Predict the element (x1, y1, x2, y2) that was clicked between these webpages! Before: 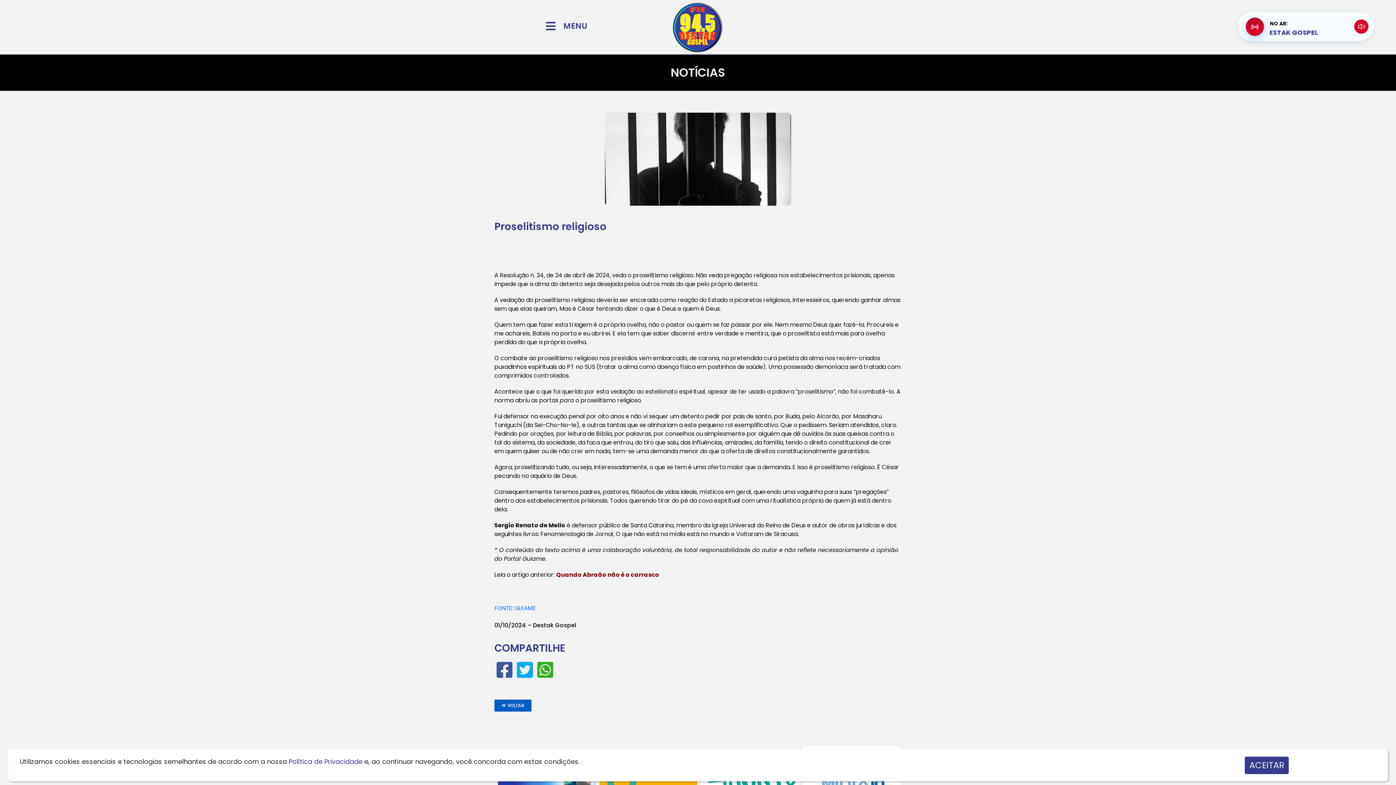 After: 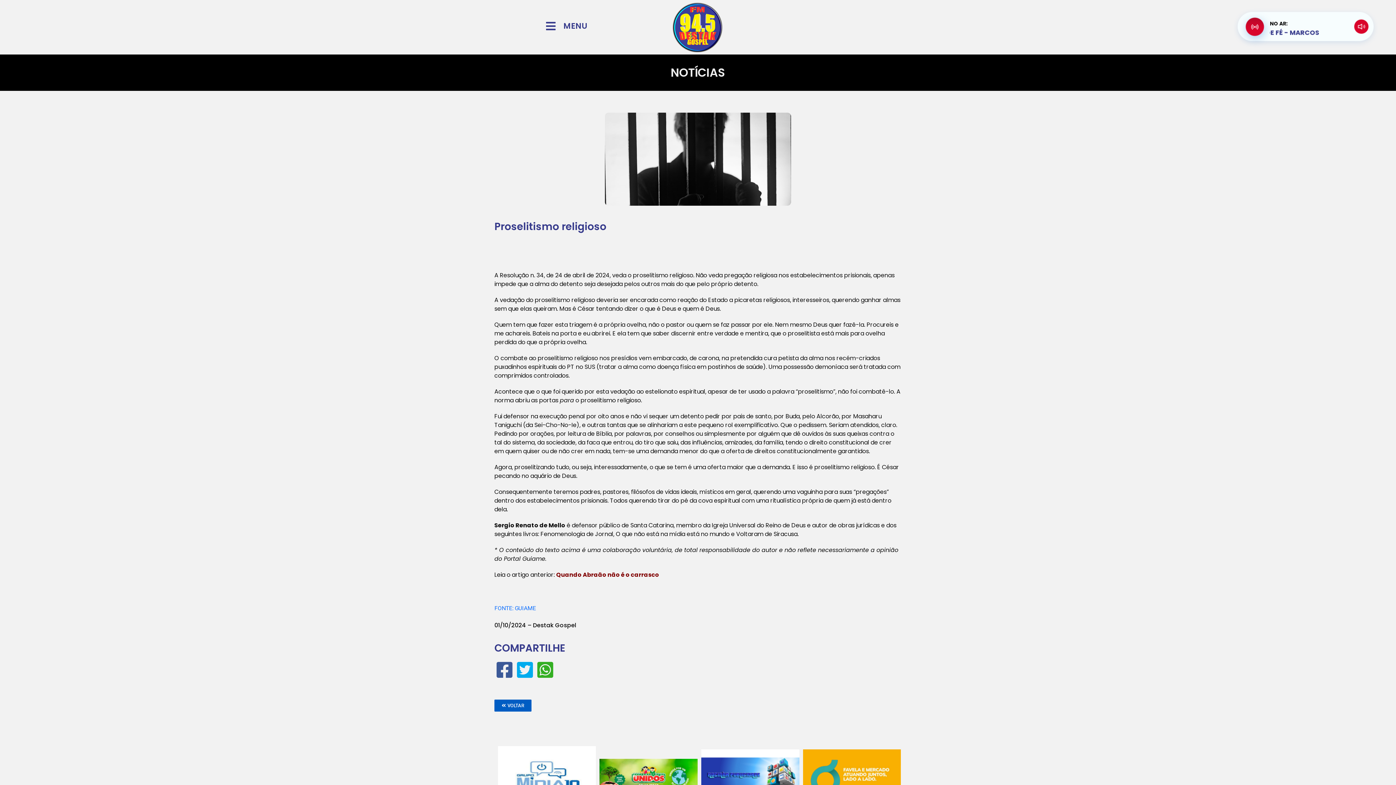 Action: bbox: (1245, 757, 1289, 774) label: ACEITAR